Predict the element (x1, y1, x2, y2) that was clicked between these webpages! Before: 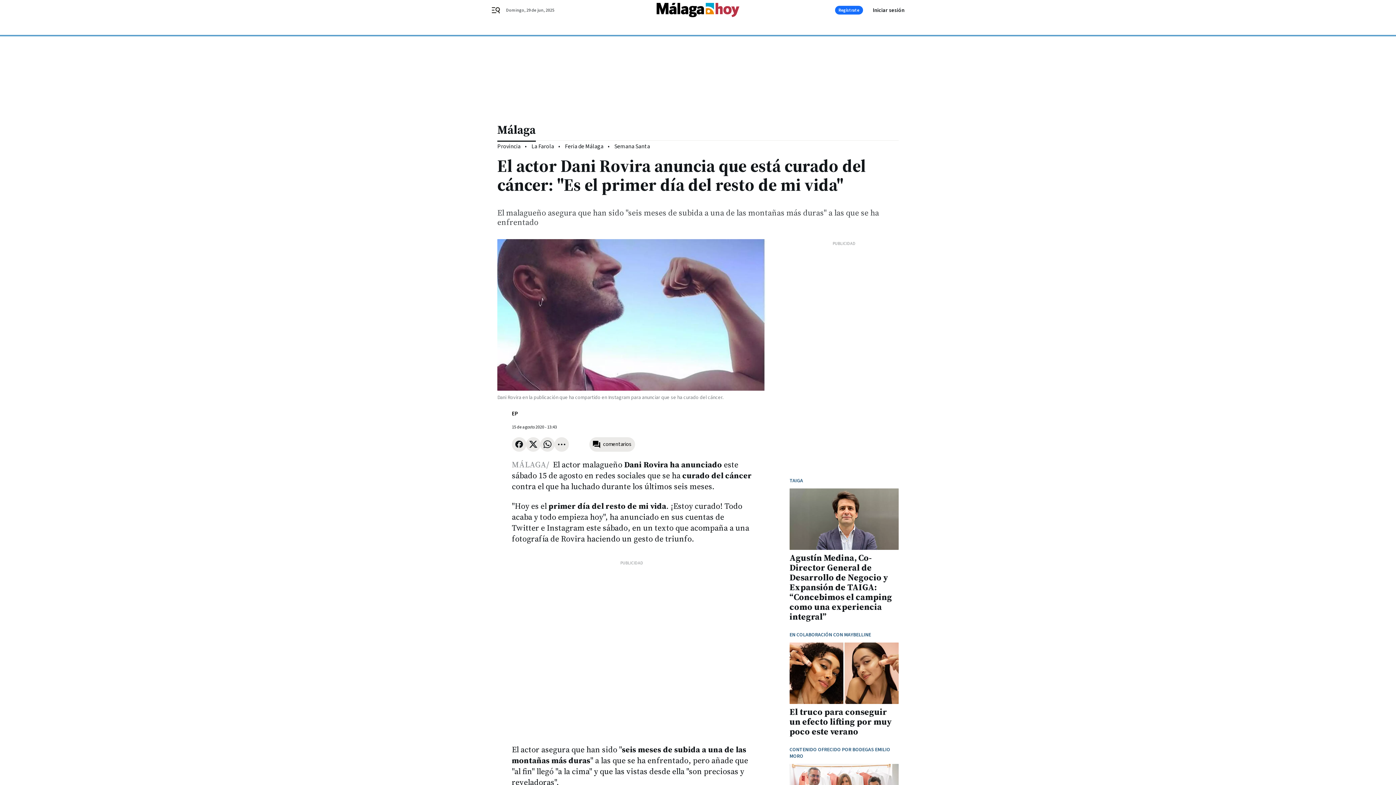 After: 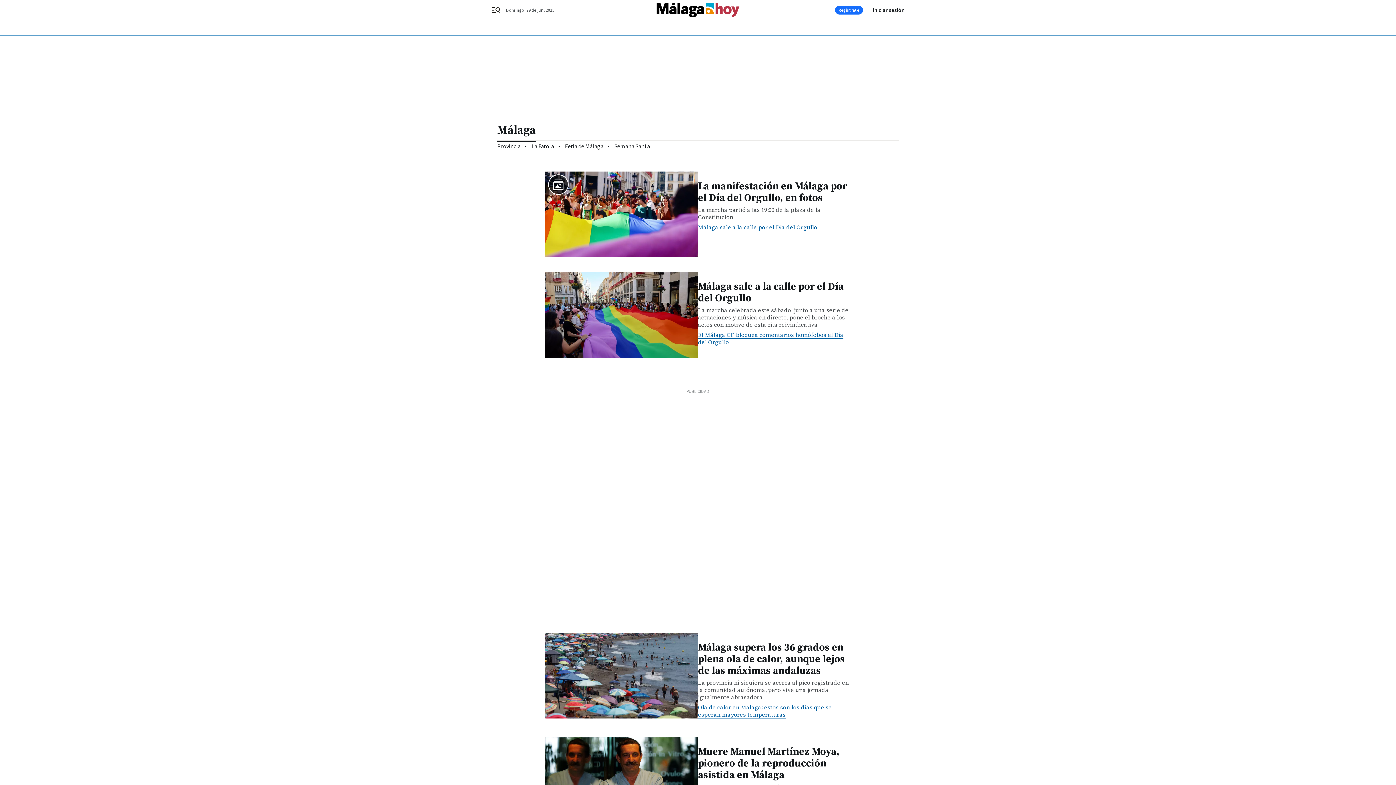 Action: bbox: (497, 116, 898, 140) label: Málaga